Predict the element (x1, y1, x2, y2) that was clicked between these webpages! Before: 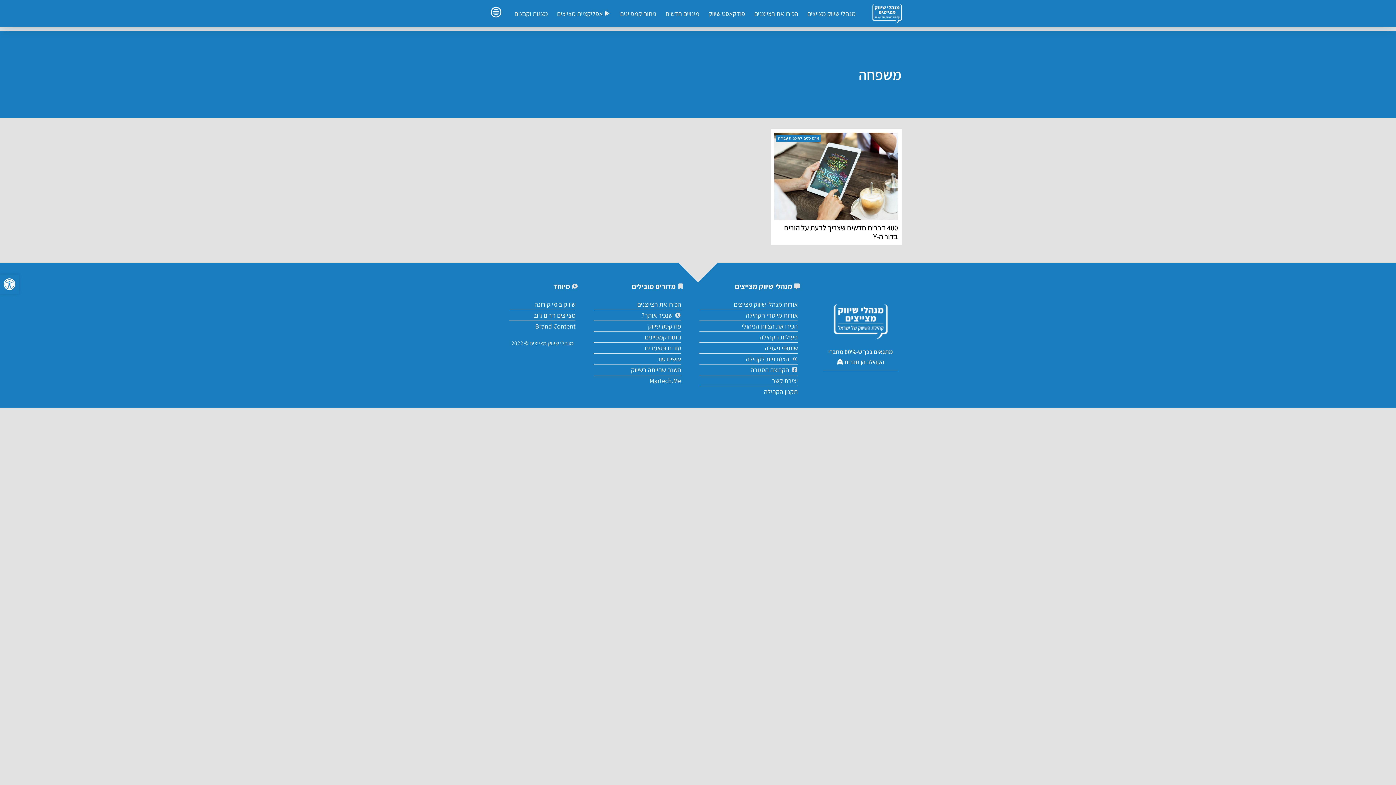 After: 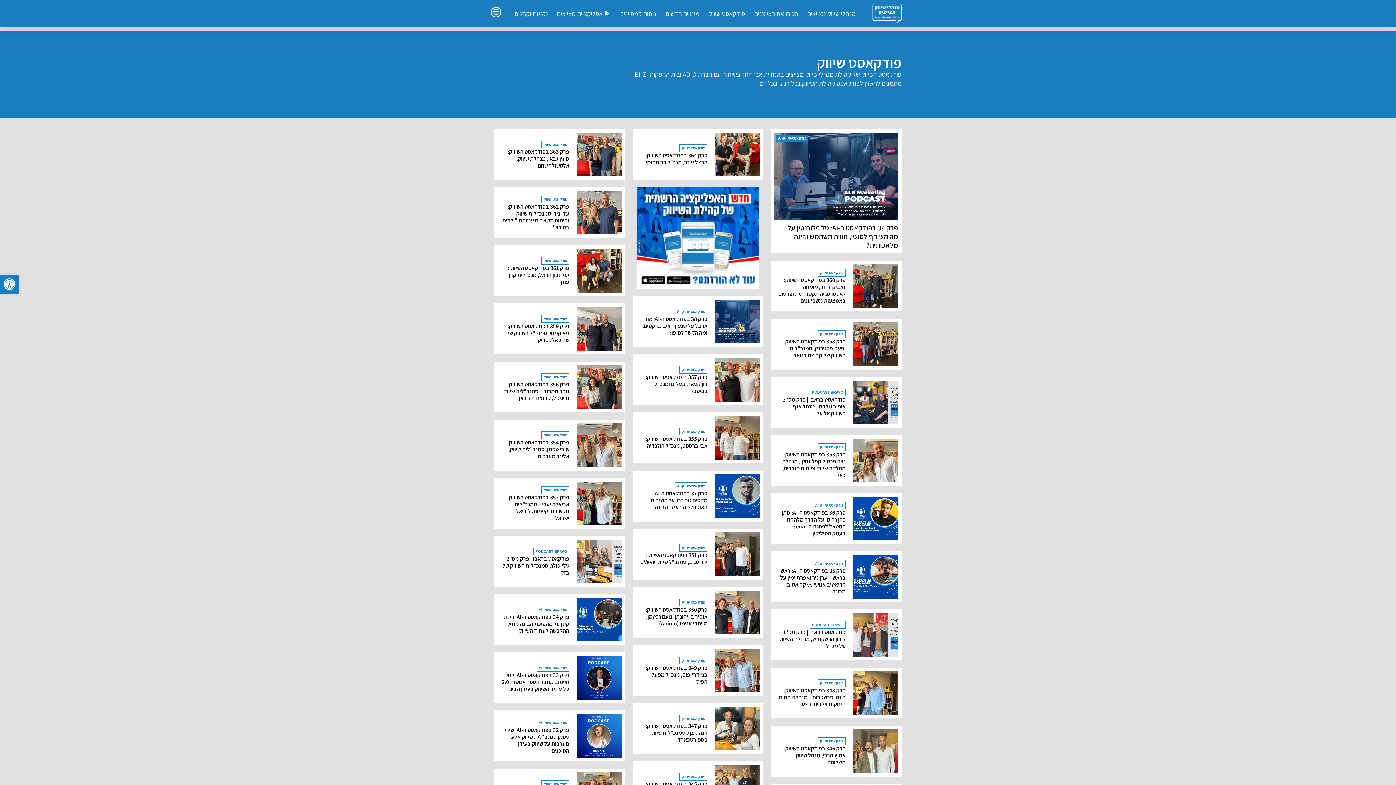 Action: bbox: (708, 8, 745, 18) label: פודקאסט שיווק